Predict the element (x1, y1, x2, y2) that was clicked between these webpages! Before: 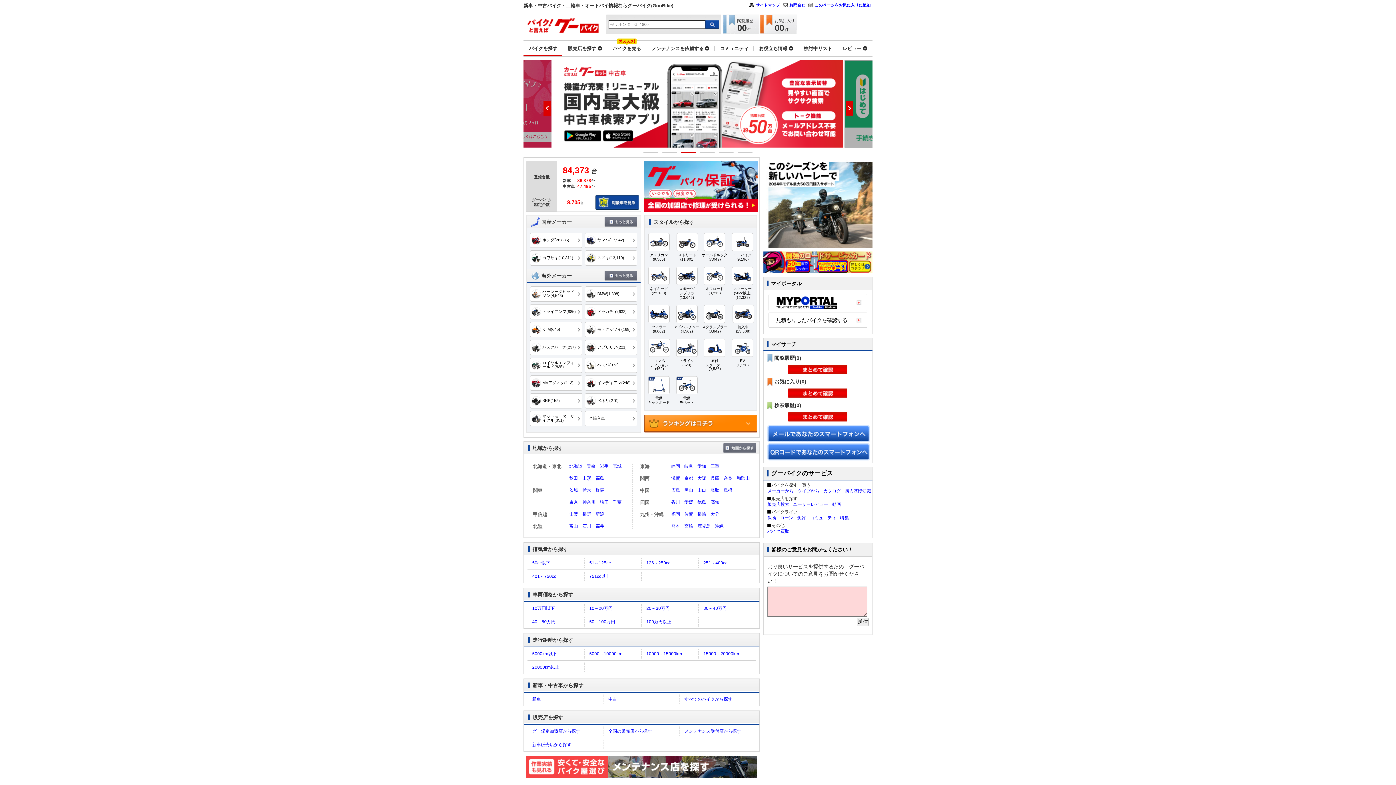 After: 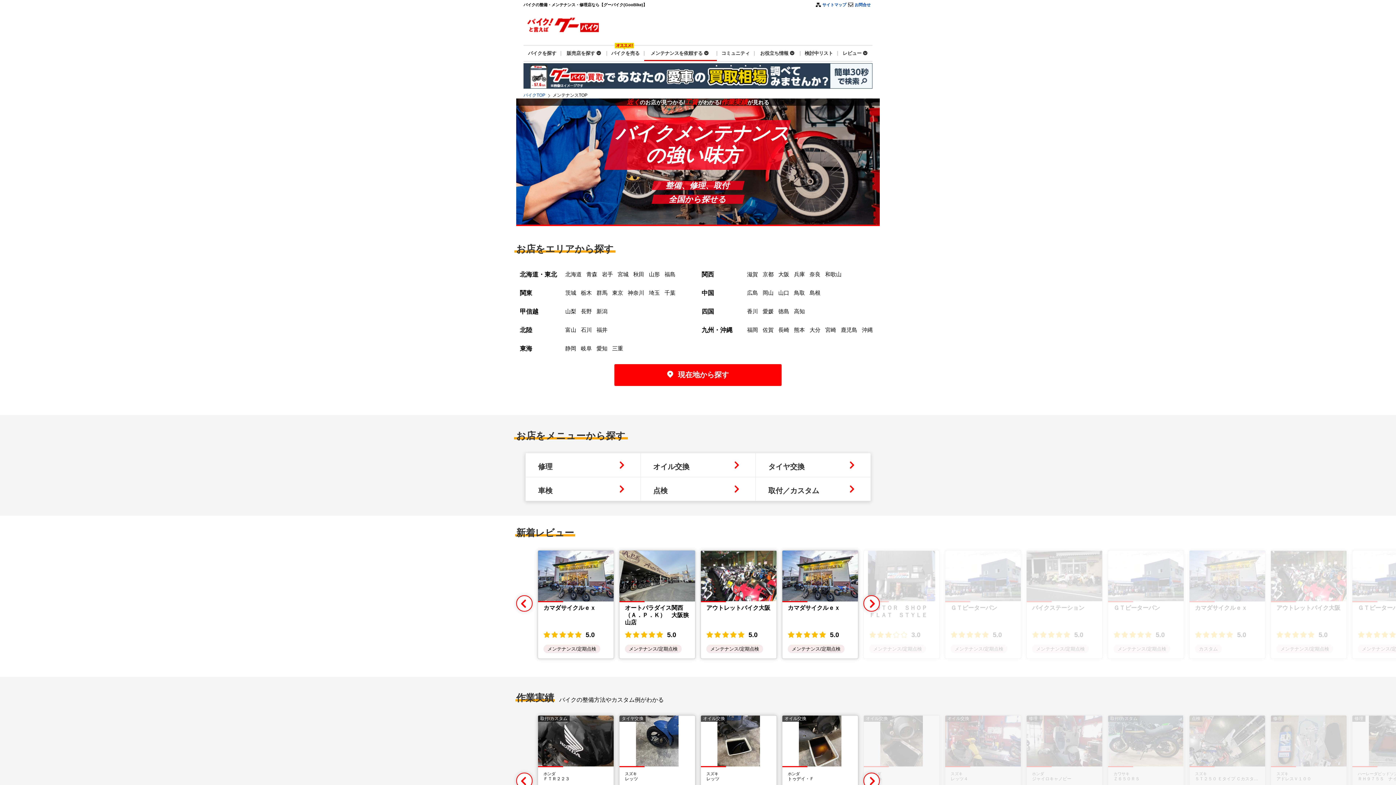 Action: label: メンテナンス受付店から探す bbox: (684, 729, 741, 734)